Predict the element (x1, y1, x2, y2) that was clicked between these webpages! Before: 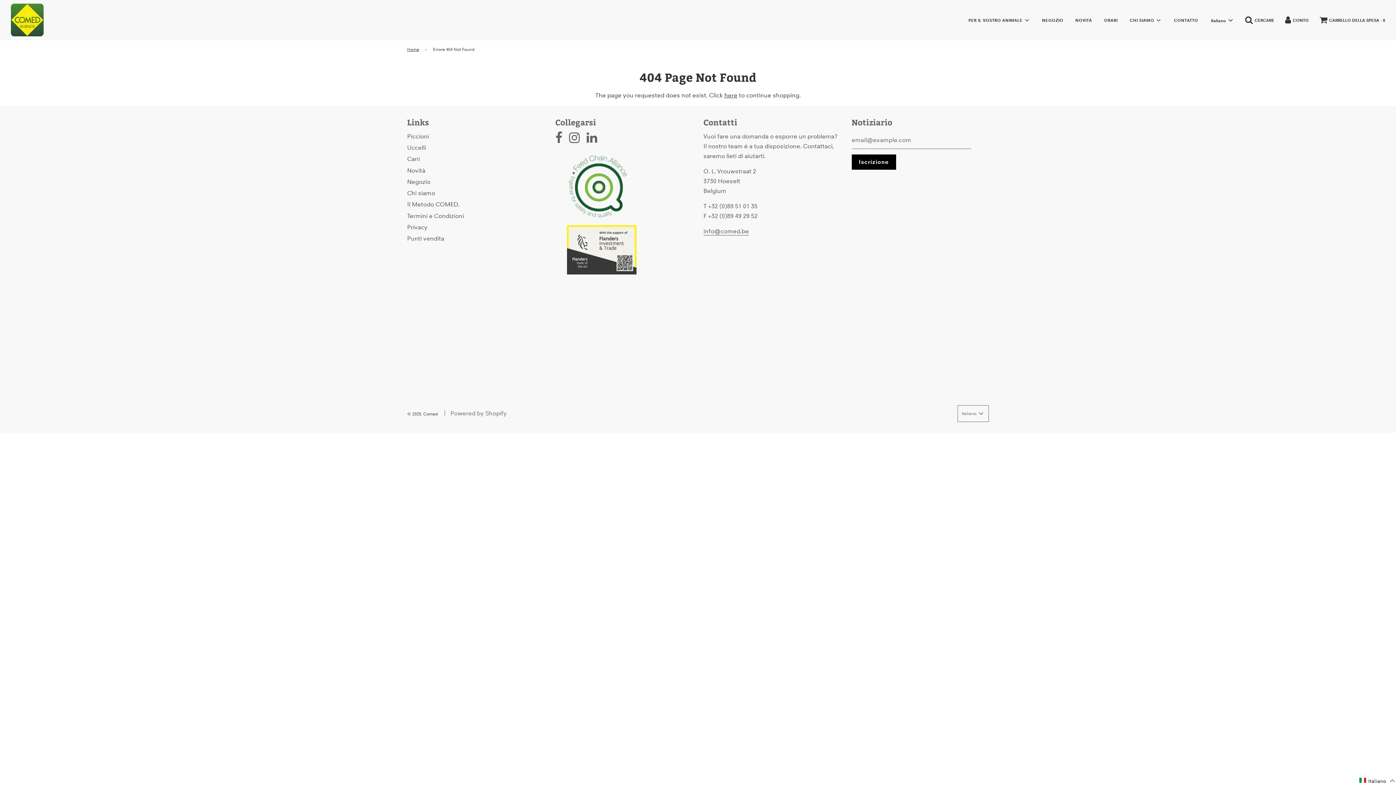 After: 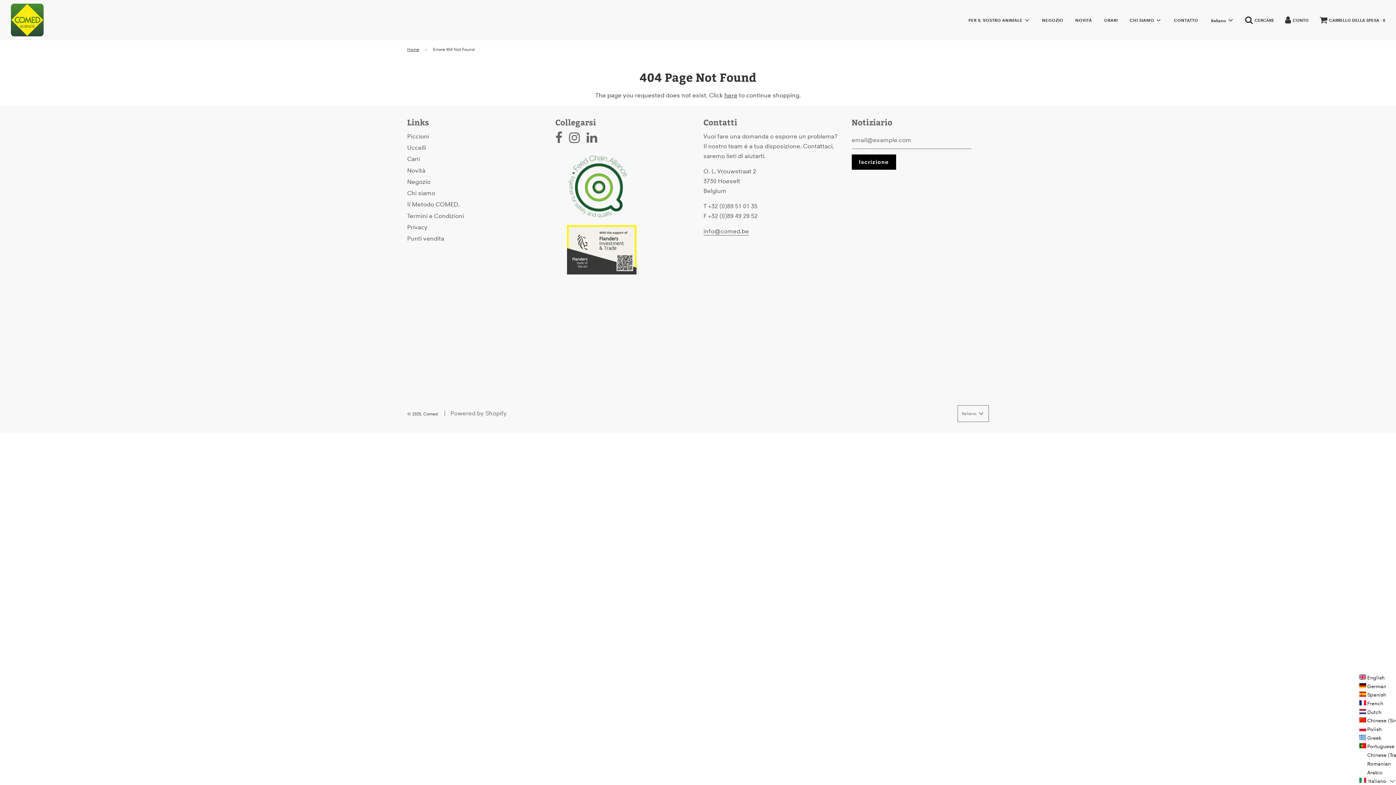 Action: label: Italiano  bbox: (1358, 776, 1396, 785)